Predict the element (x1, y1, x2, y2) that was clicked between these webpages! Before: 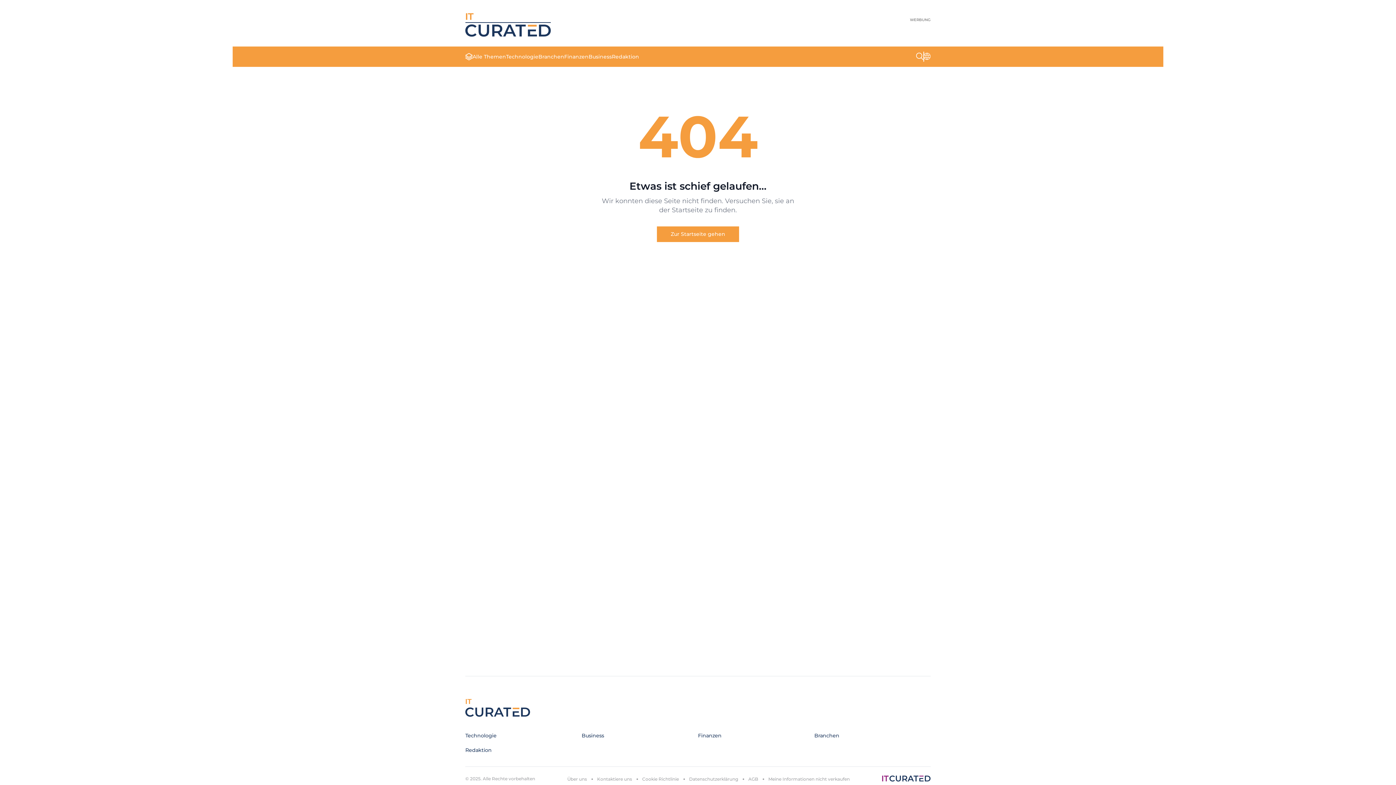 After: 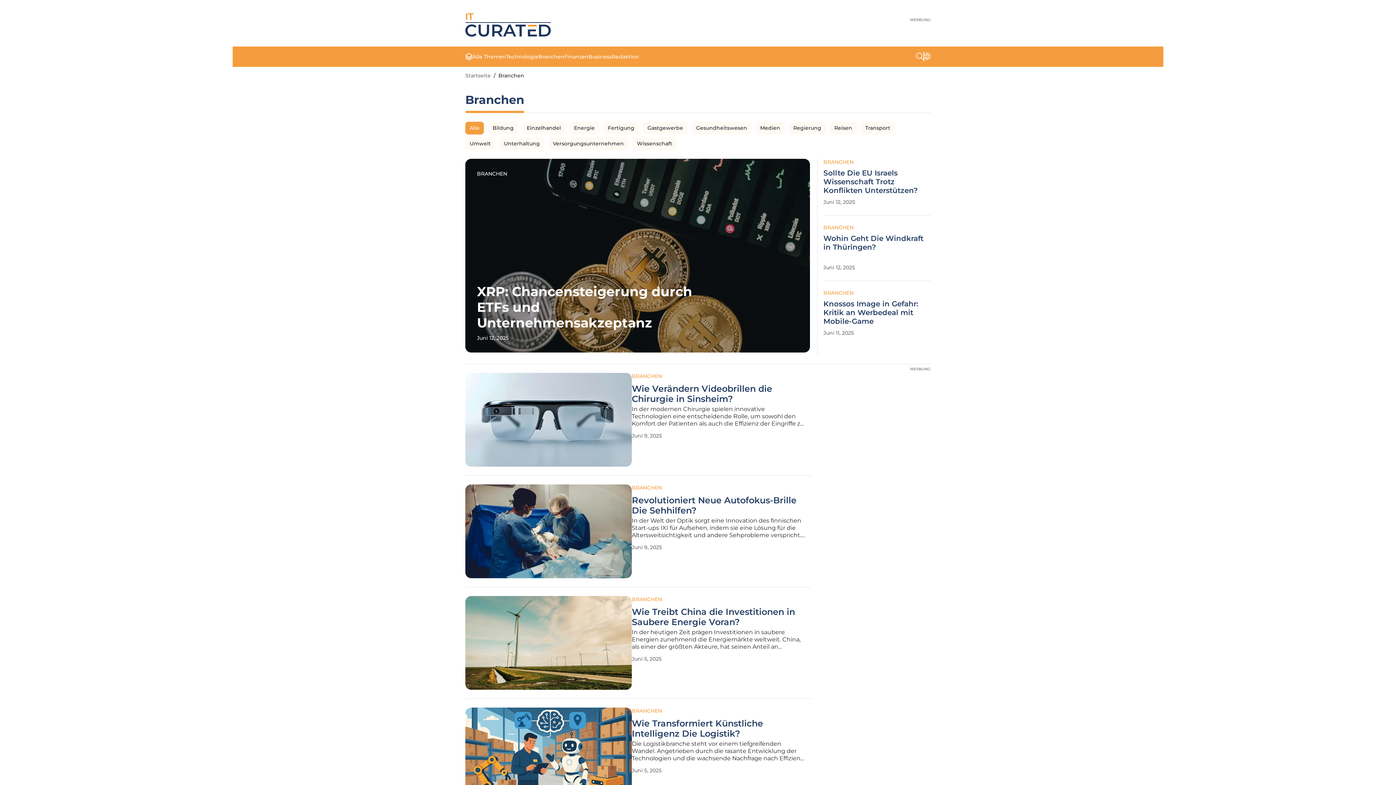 Action: label: Branchen bbox: (538, 53, 564, 60)